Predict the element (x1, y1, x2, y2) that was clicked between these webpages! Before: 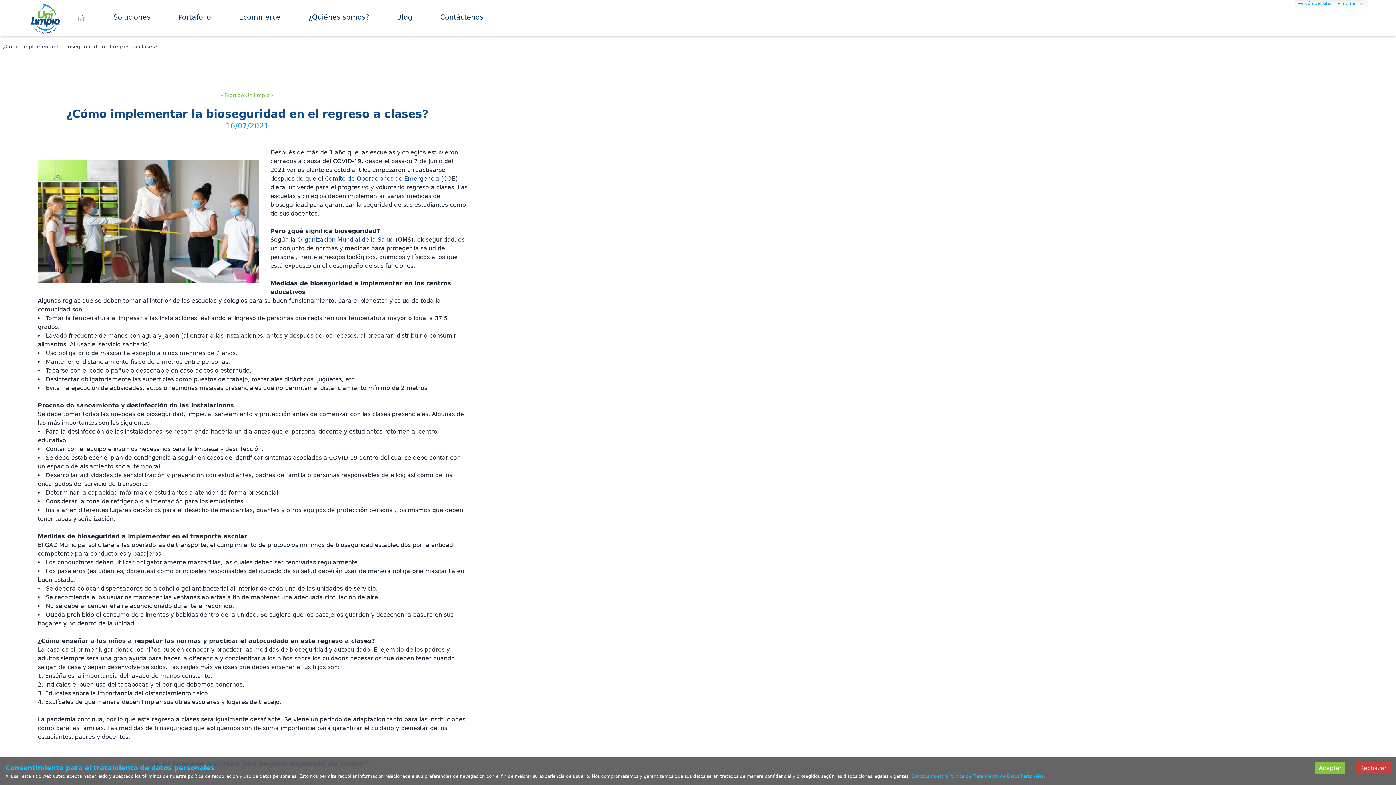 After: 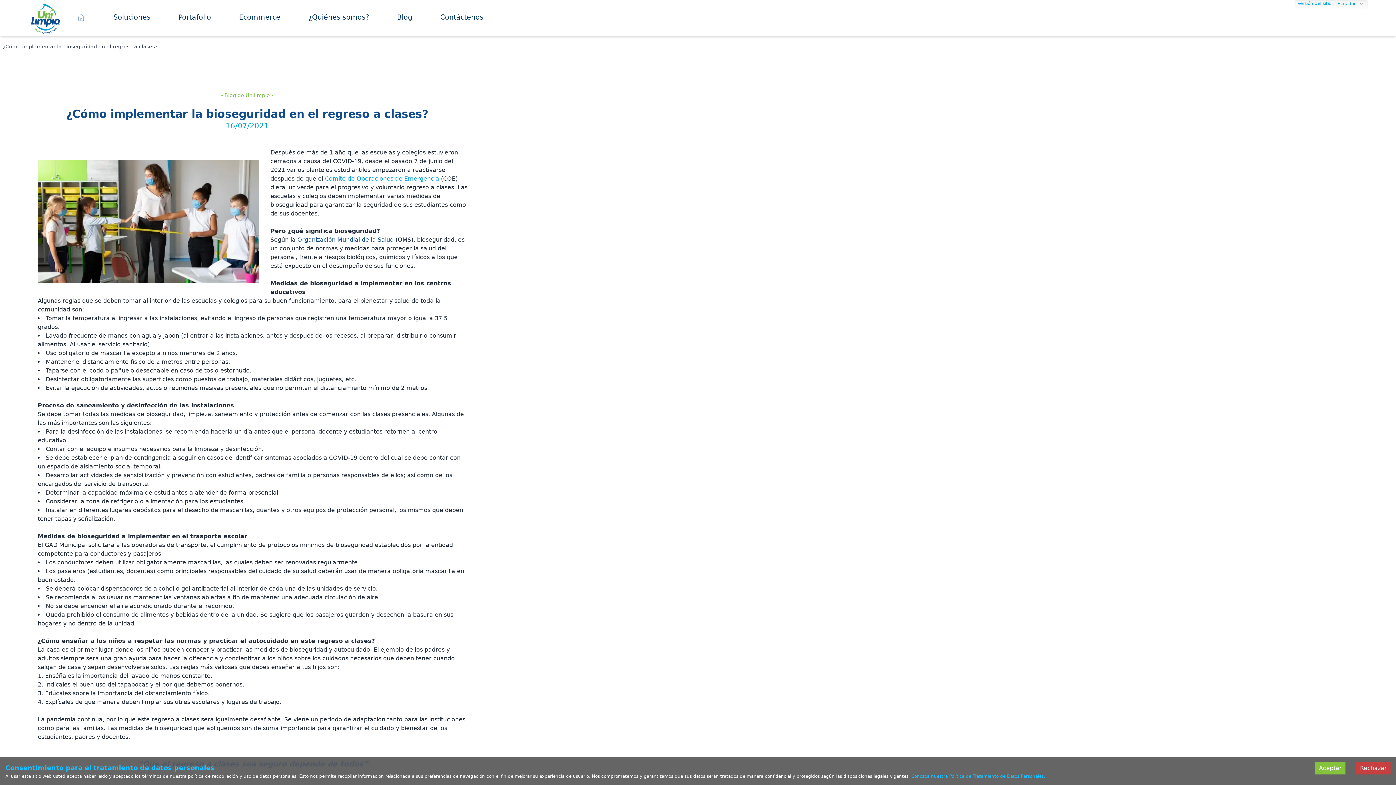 Action: label: Comité de Operaciones de Emergencia bbox: (325, 175, 439, 182)